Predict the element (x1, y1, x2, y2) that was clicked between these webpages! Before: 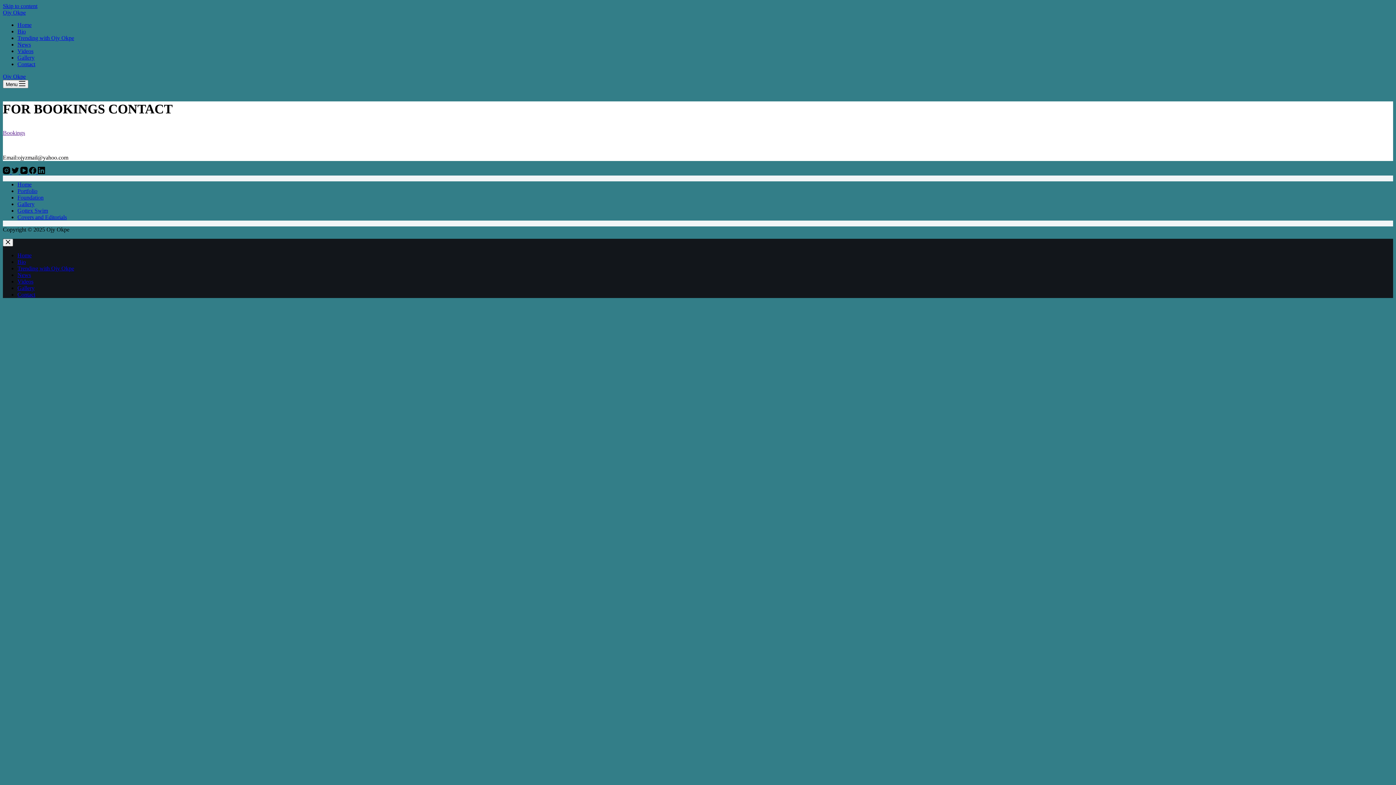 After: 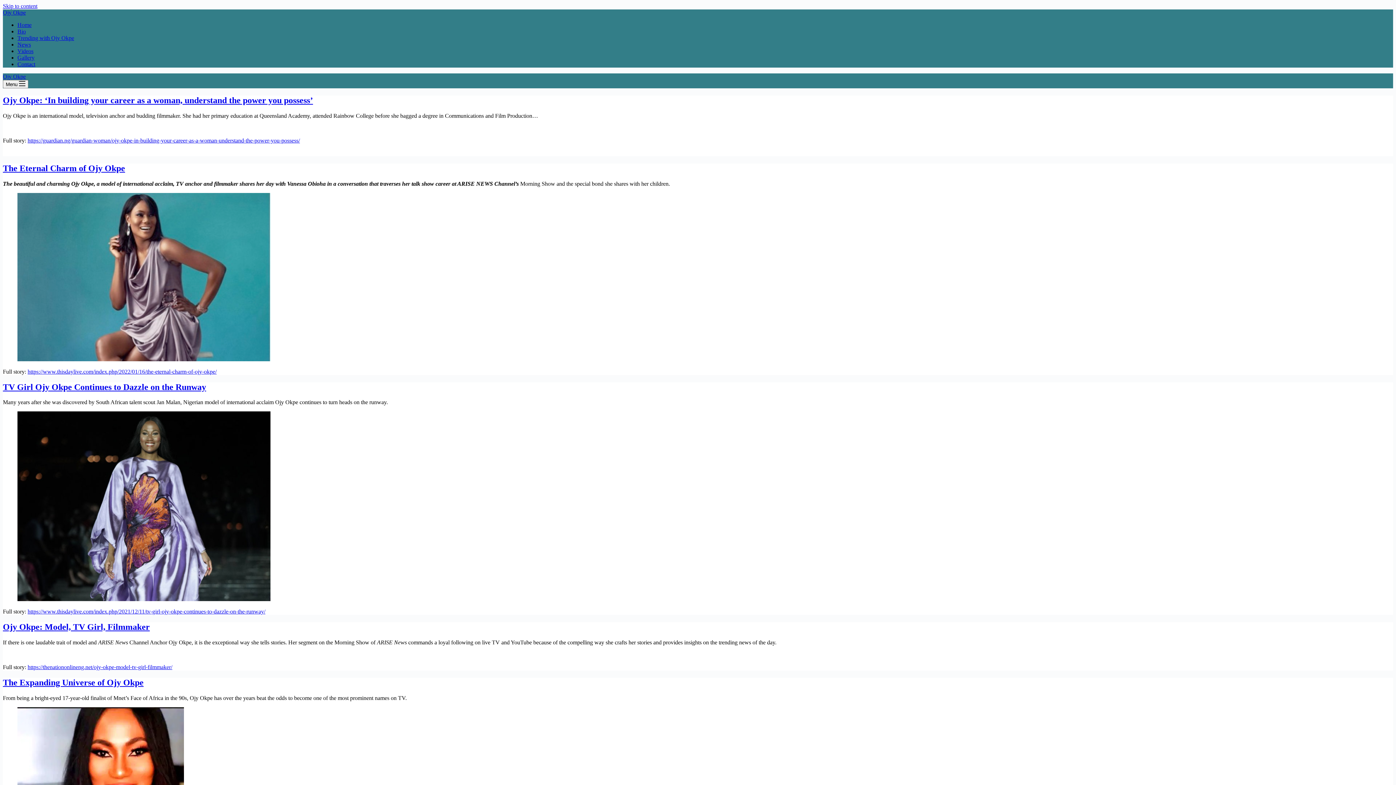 Action: bbox: (17, 41, 30, 47) label: News